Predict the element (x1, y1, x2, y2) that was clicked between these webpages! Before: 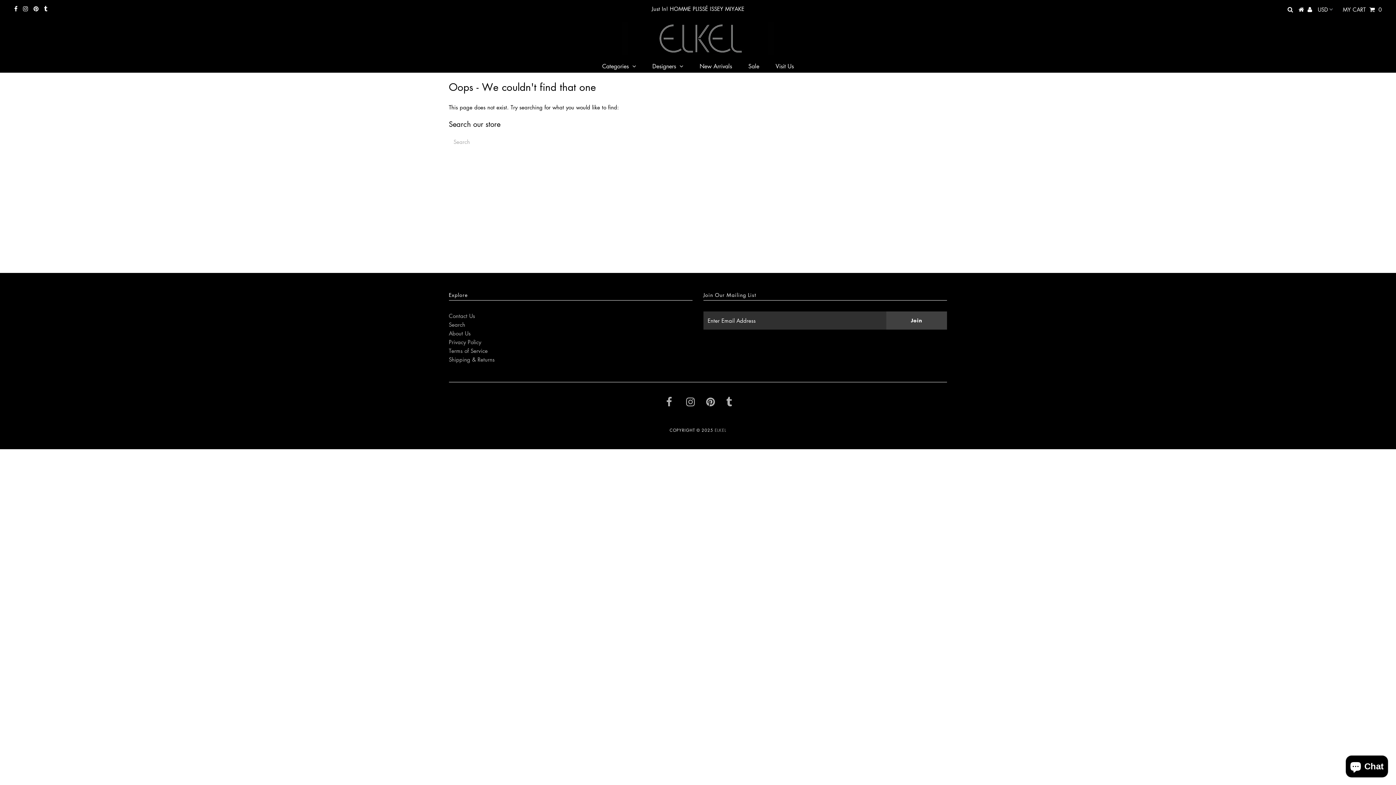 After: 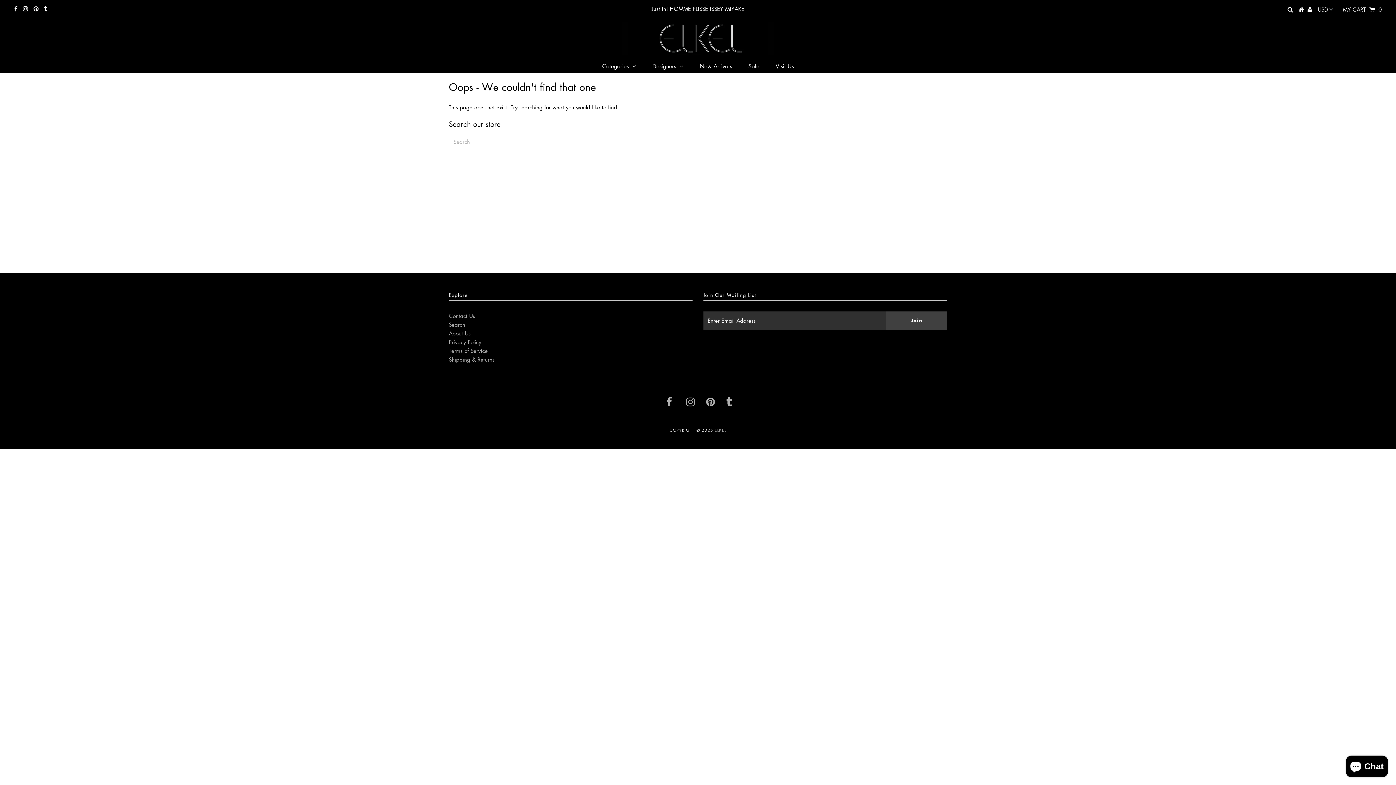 Action: bbox: (33, 5, 38, 12)